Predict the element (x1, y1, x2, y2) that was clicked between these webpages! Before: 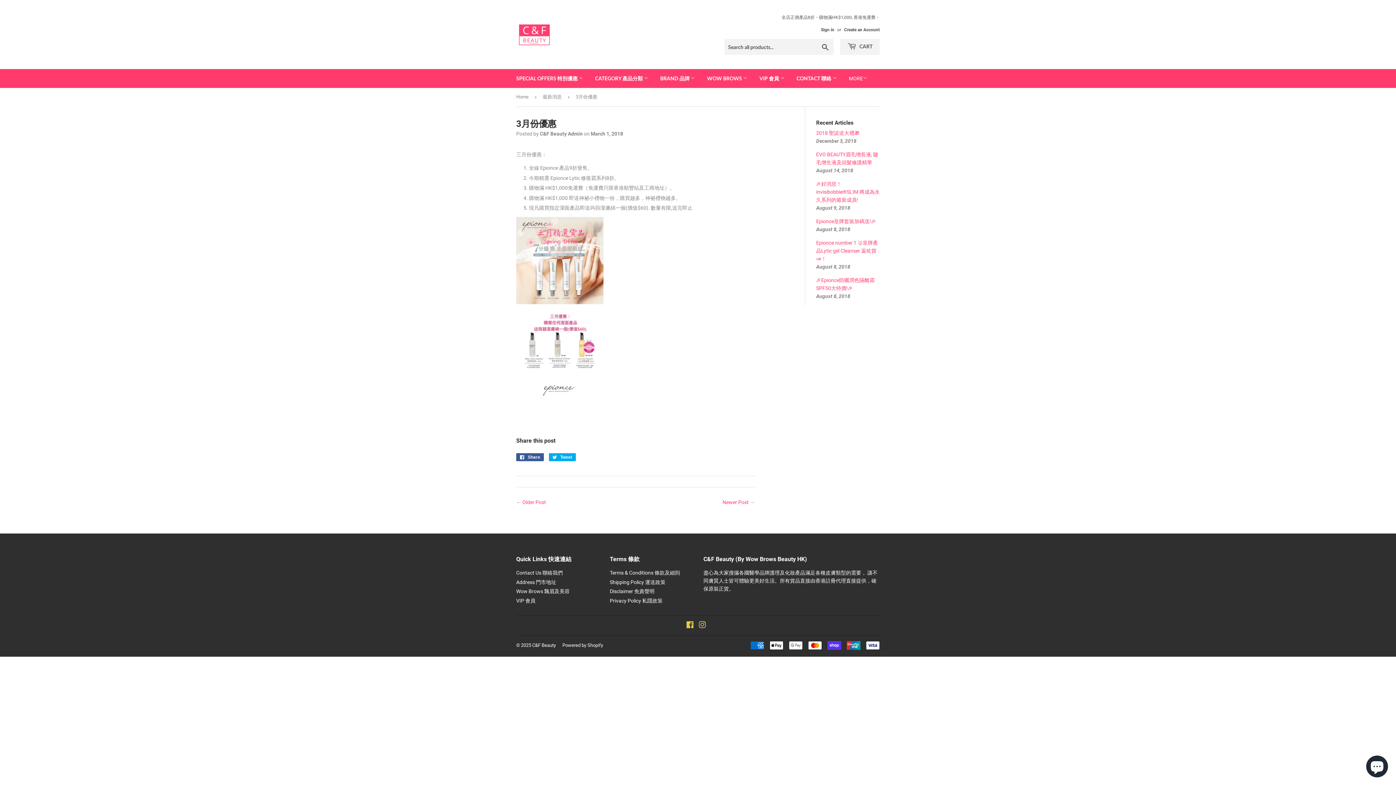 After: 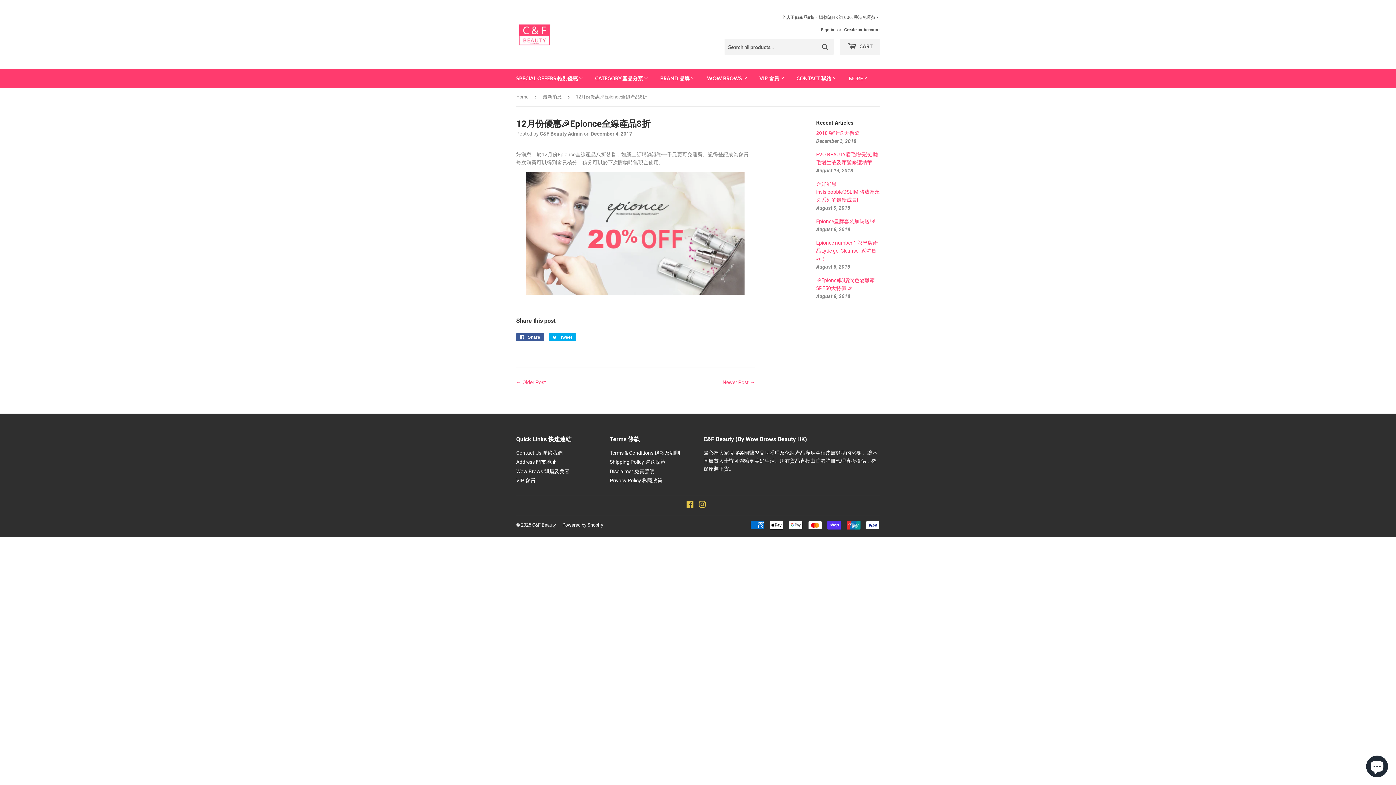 Action: bbox: (516, 499, 546, 505) label: ← Older Post